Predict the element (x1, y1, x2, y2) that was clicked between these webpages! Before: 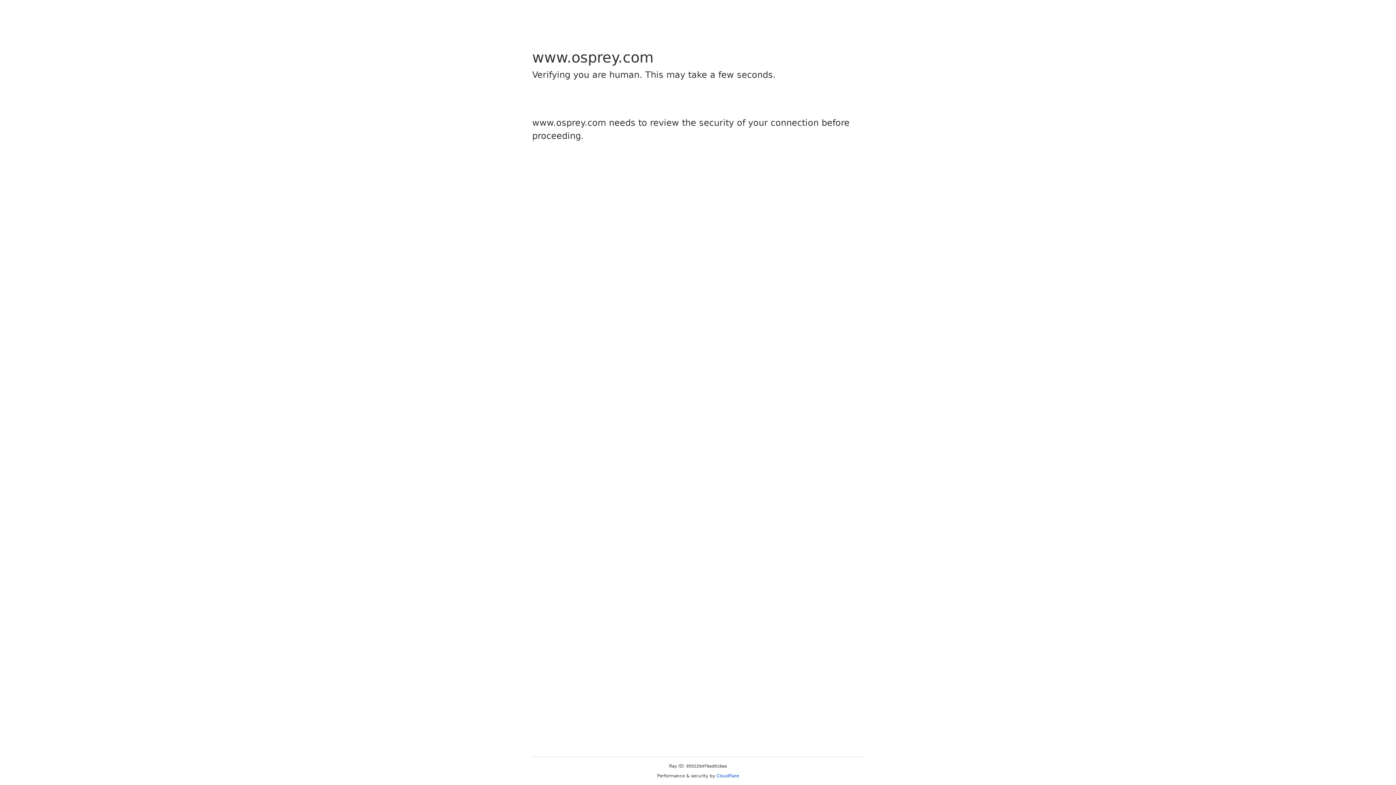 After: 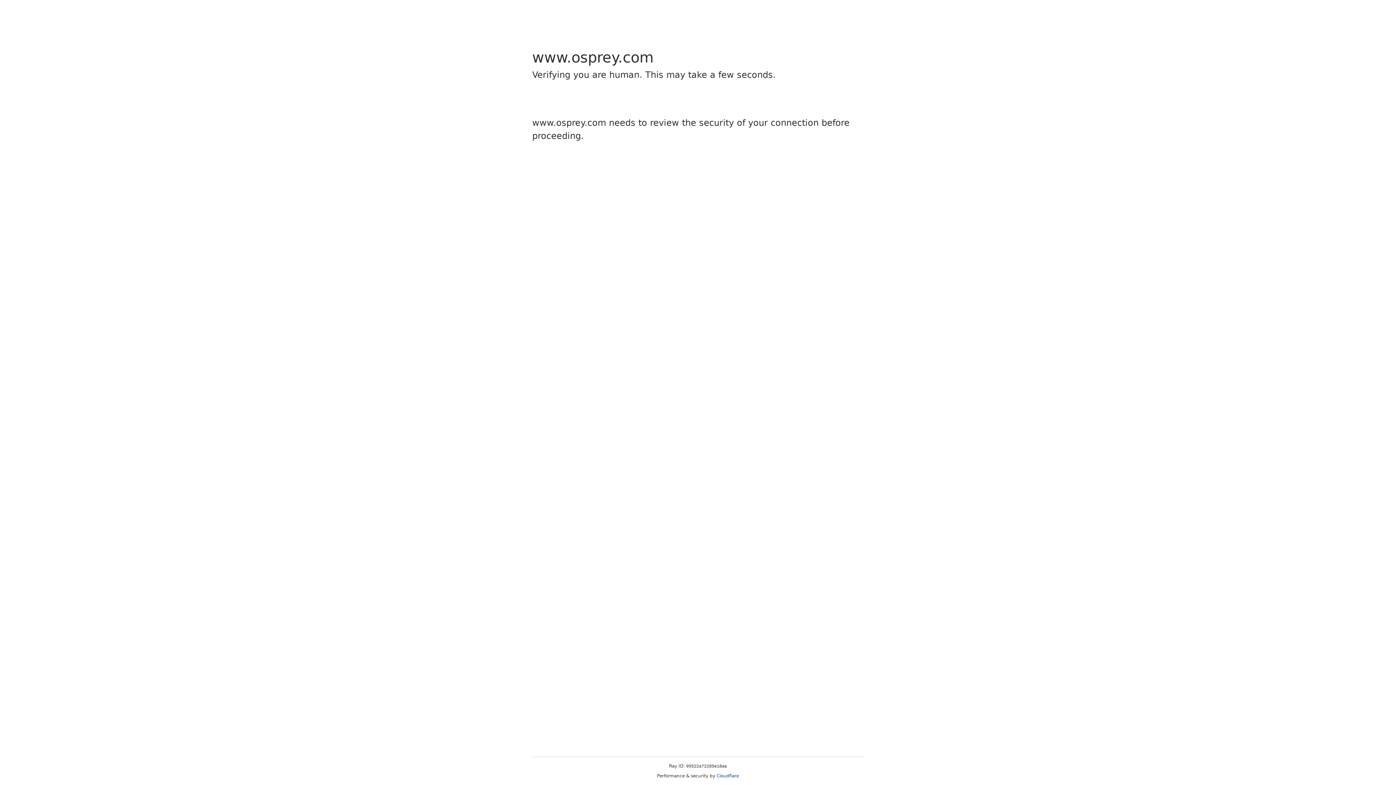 Action: label: Cloudflare bbox: (716, 773, 739, 778)